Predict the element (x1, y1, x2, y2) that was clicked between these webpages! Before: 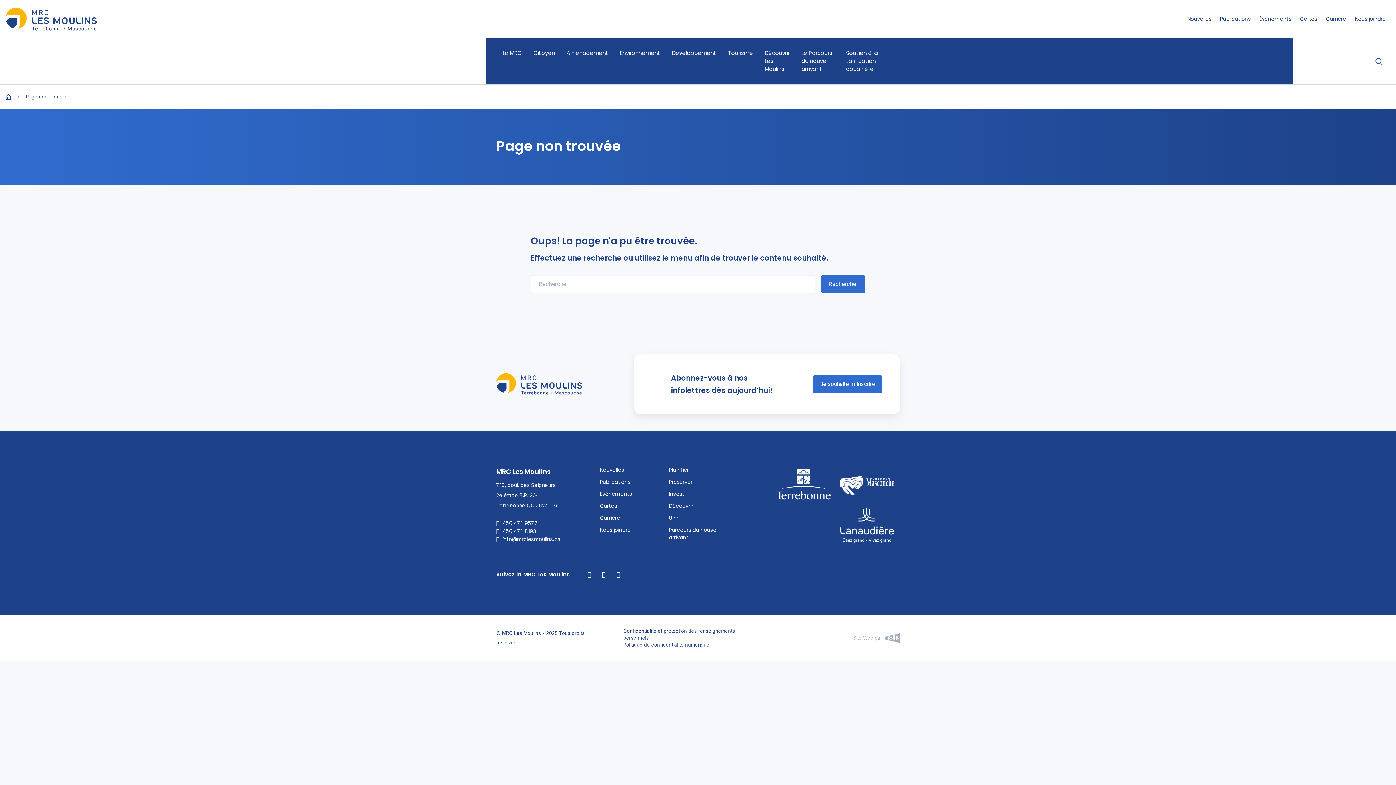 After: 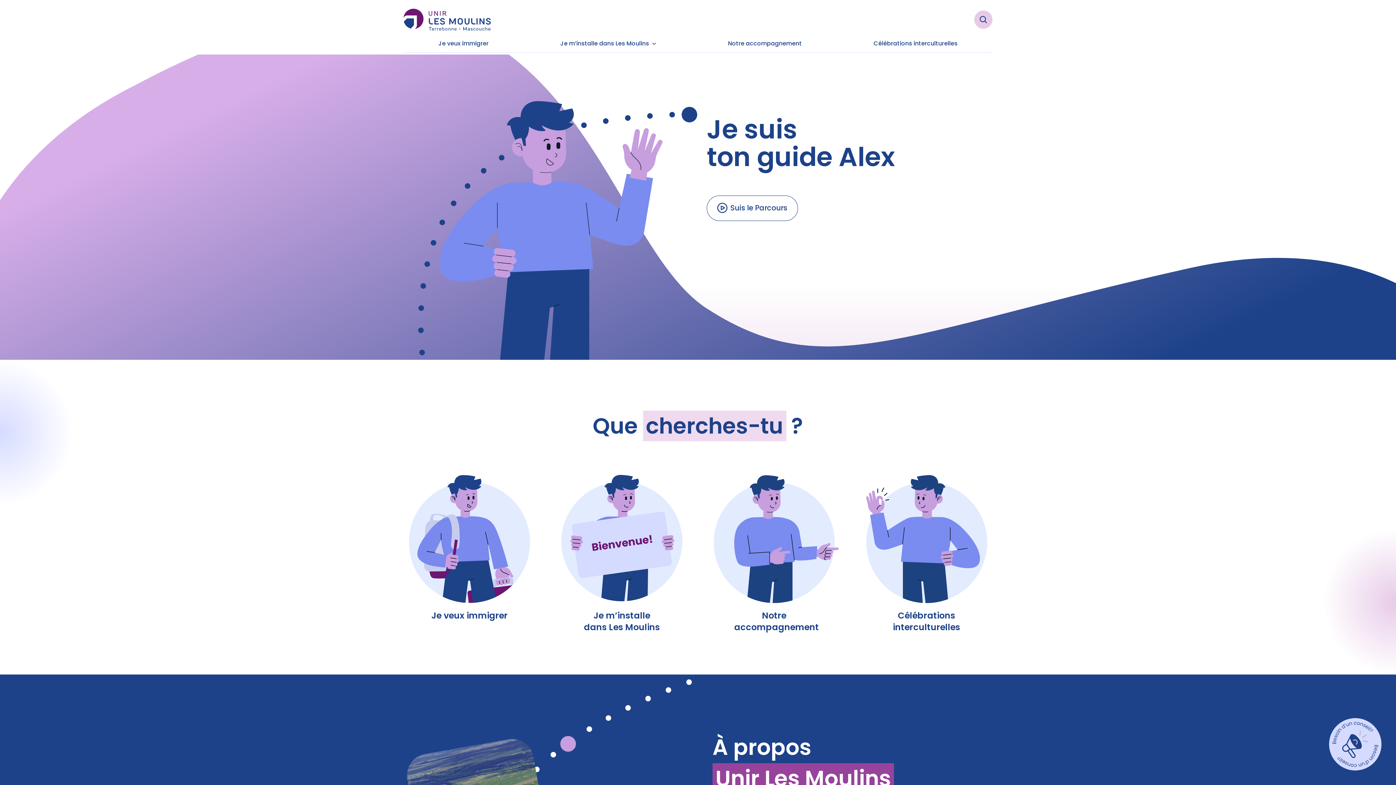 Action: bbox: (669, 526, 732, 541) label: Parcours du nouvel arrivant